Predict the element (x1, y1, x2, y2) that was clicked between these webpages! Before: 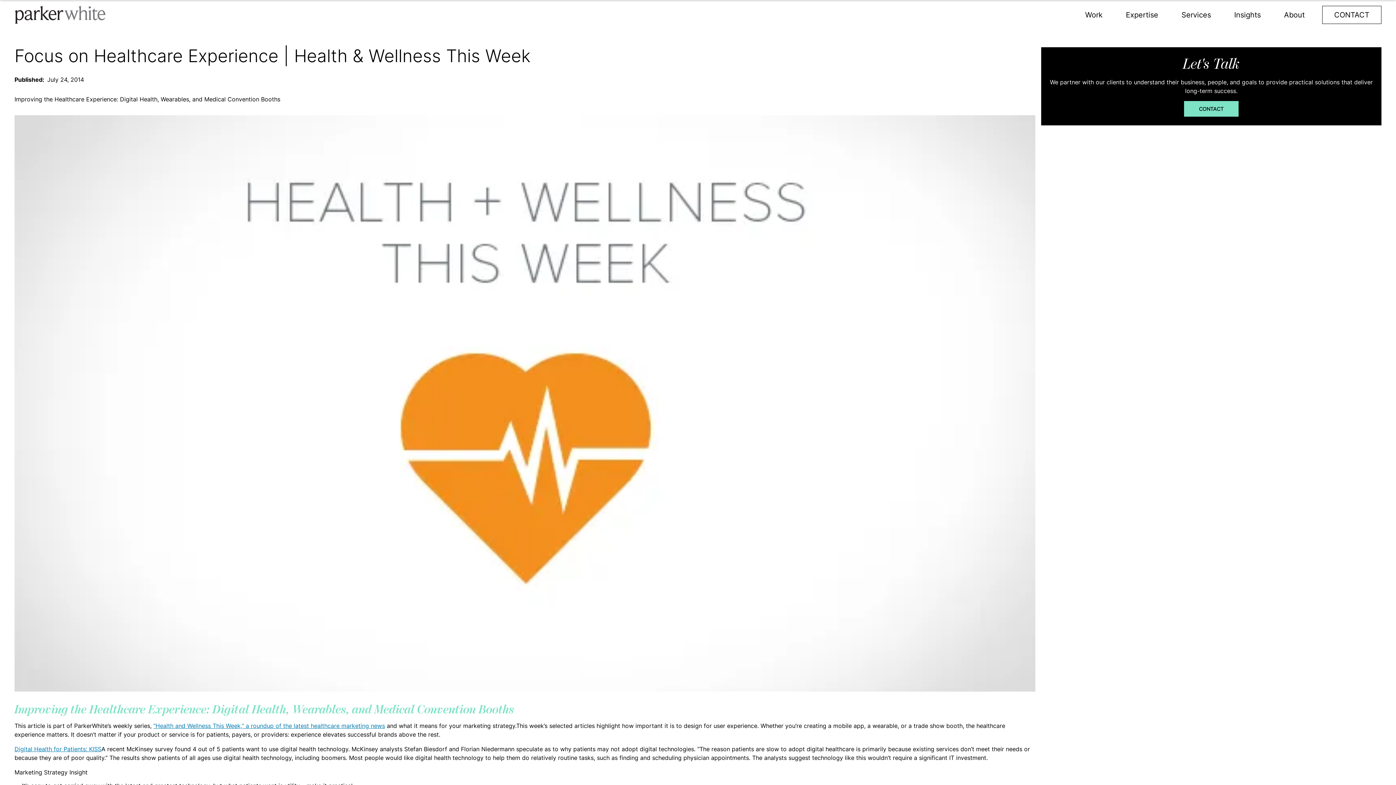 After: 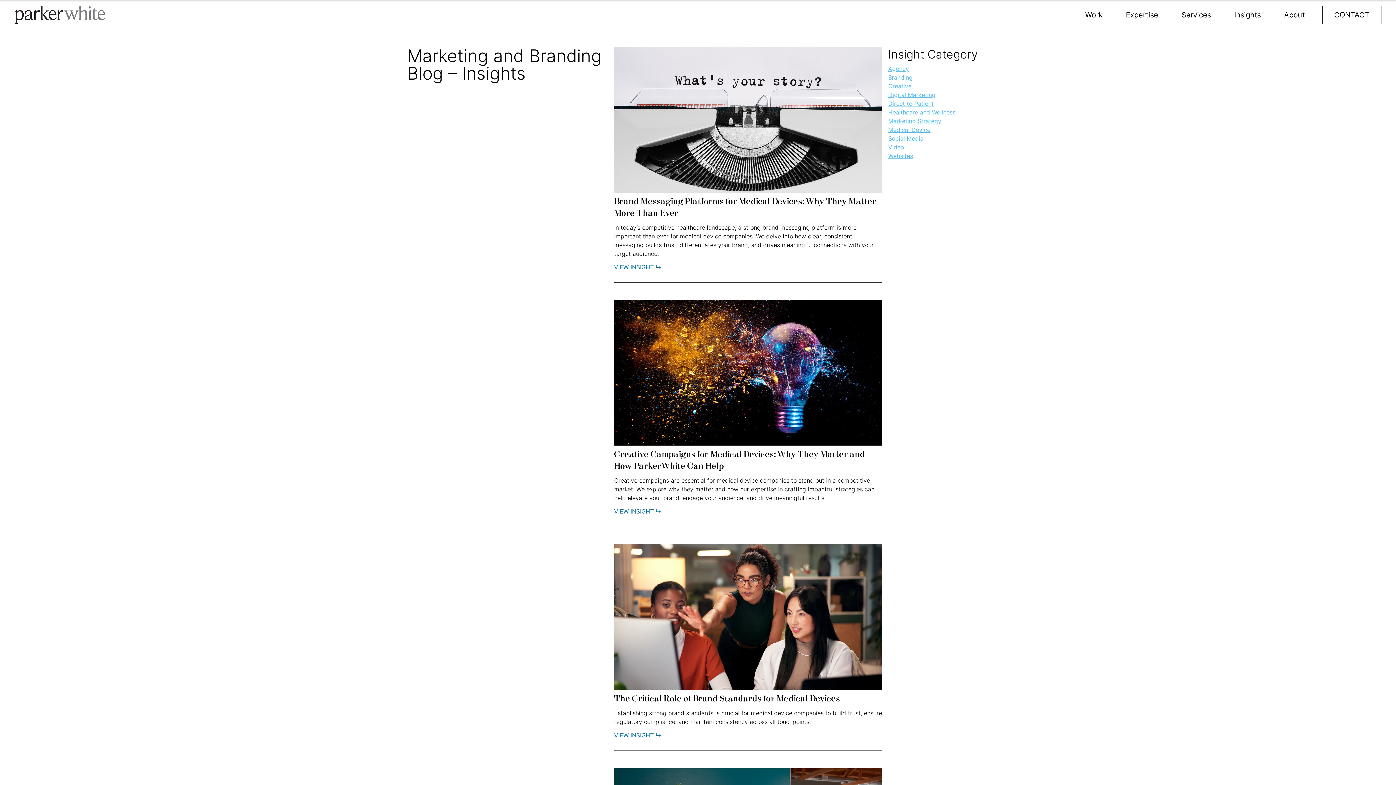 Action: bbox: (1222, 7, 1272, 22) label: Insights